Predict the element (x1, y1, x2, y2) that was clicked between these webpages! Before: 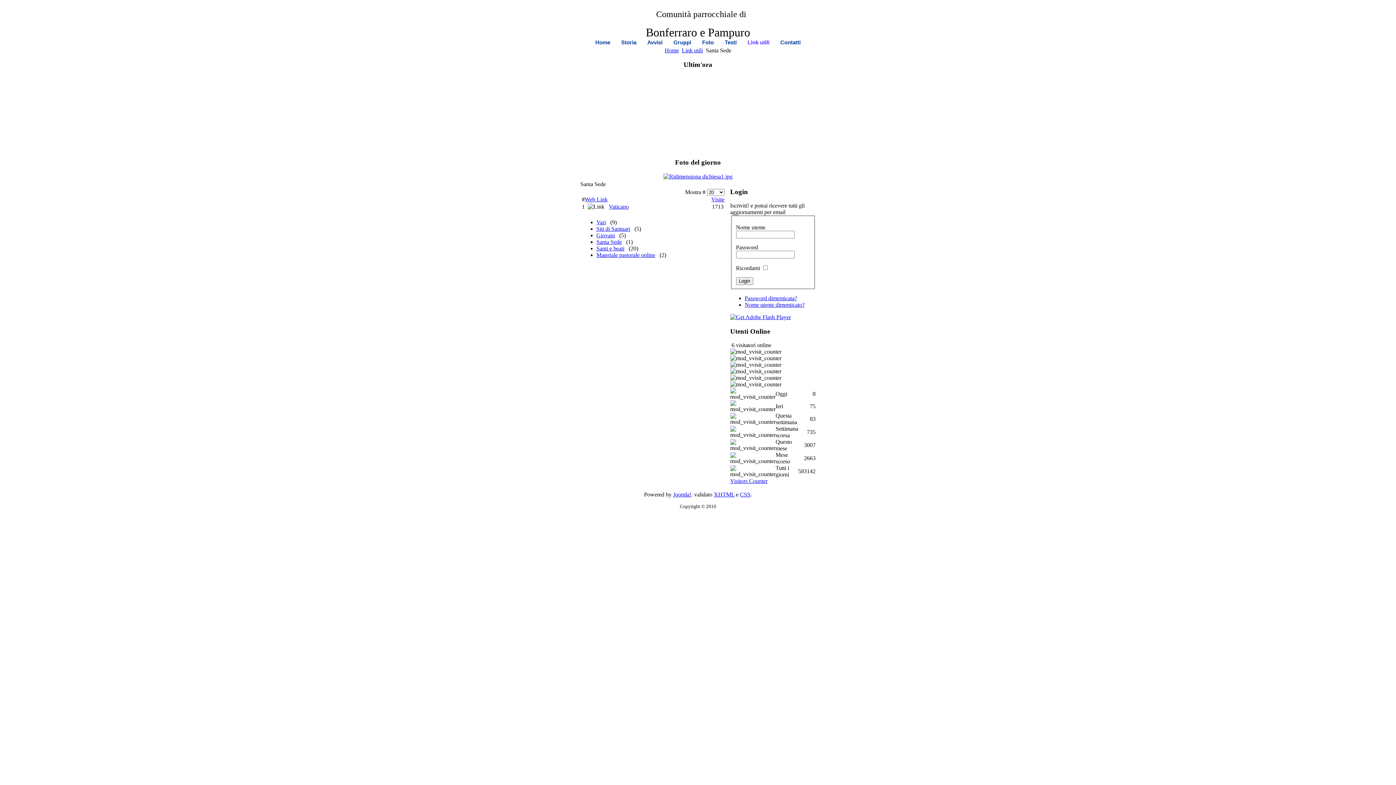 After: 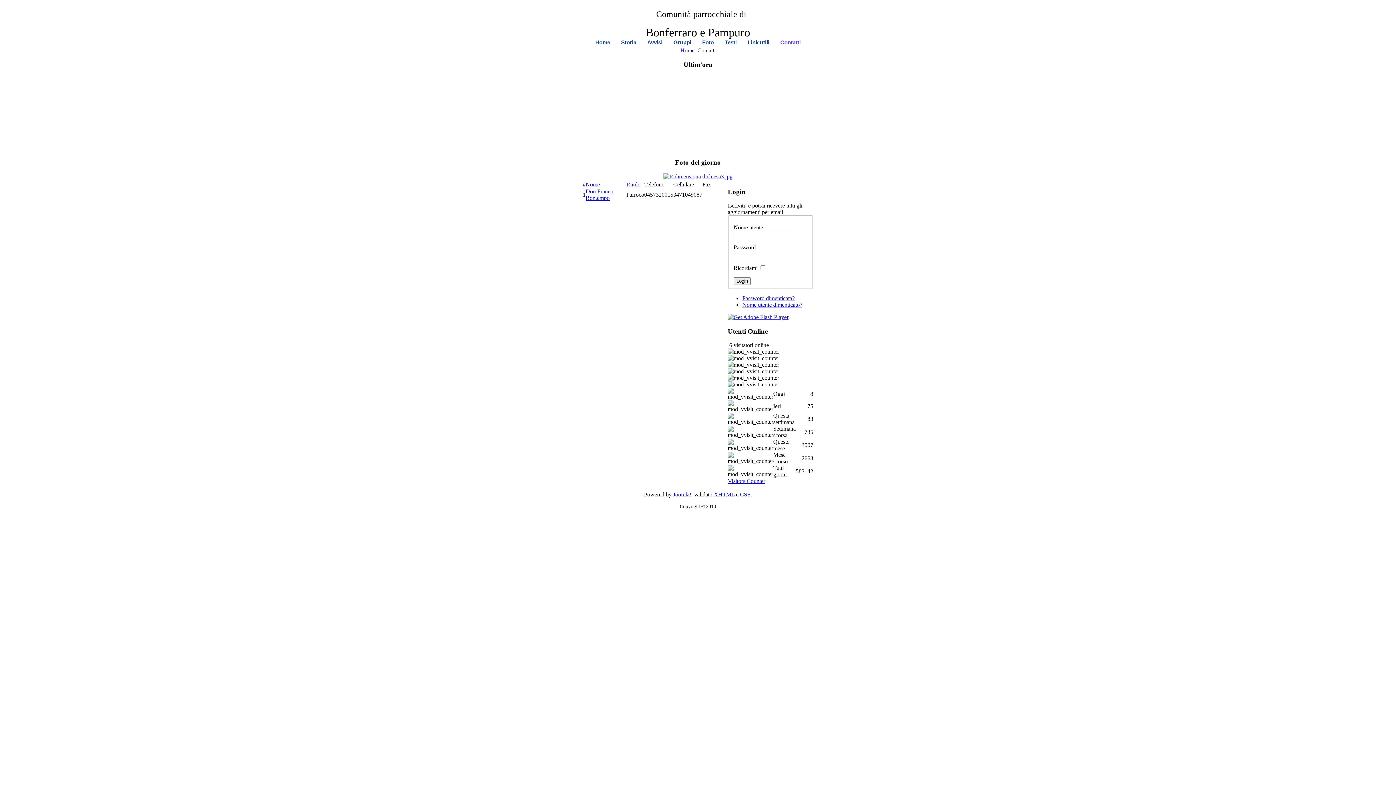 Action: bbox: (775, 39, 806, 47) label: Contatti